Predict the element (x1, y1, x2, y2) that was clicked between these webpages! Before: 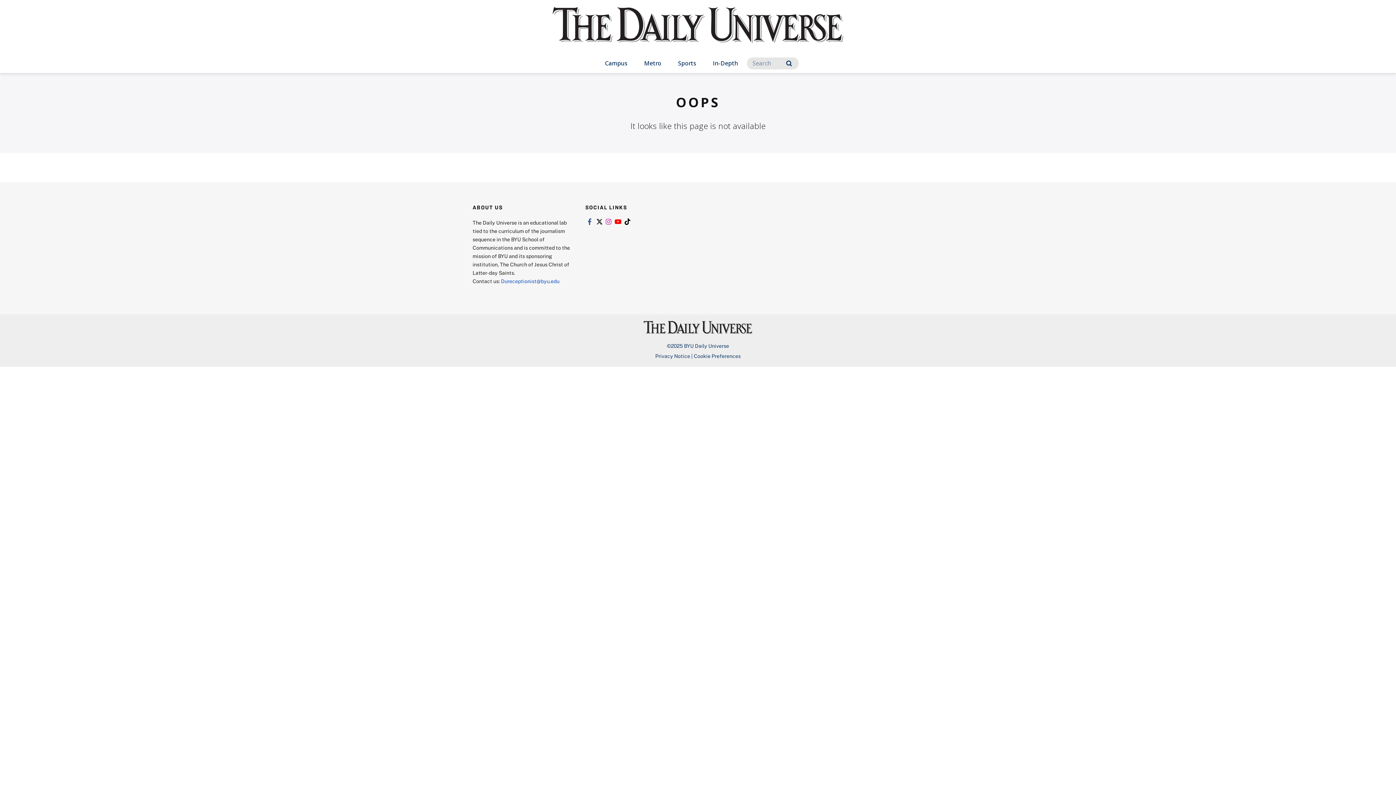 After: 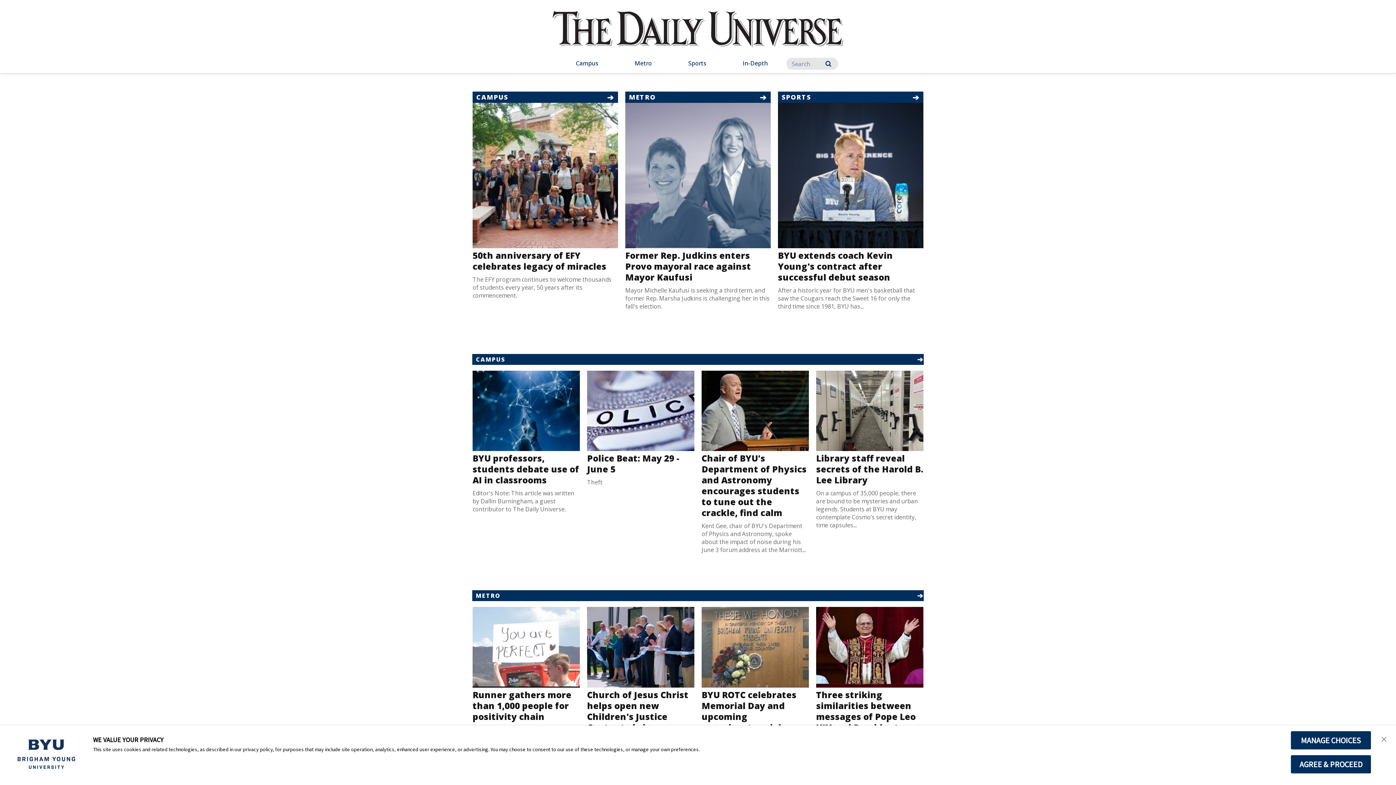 Action: bbox: (552, 7, 843, 57) label: home page